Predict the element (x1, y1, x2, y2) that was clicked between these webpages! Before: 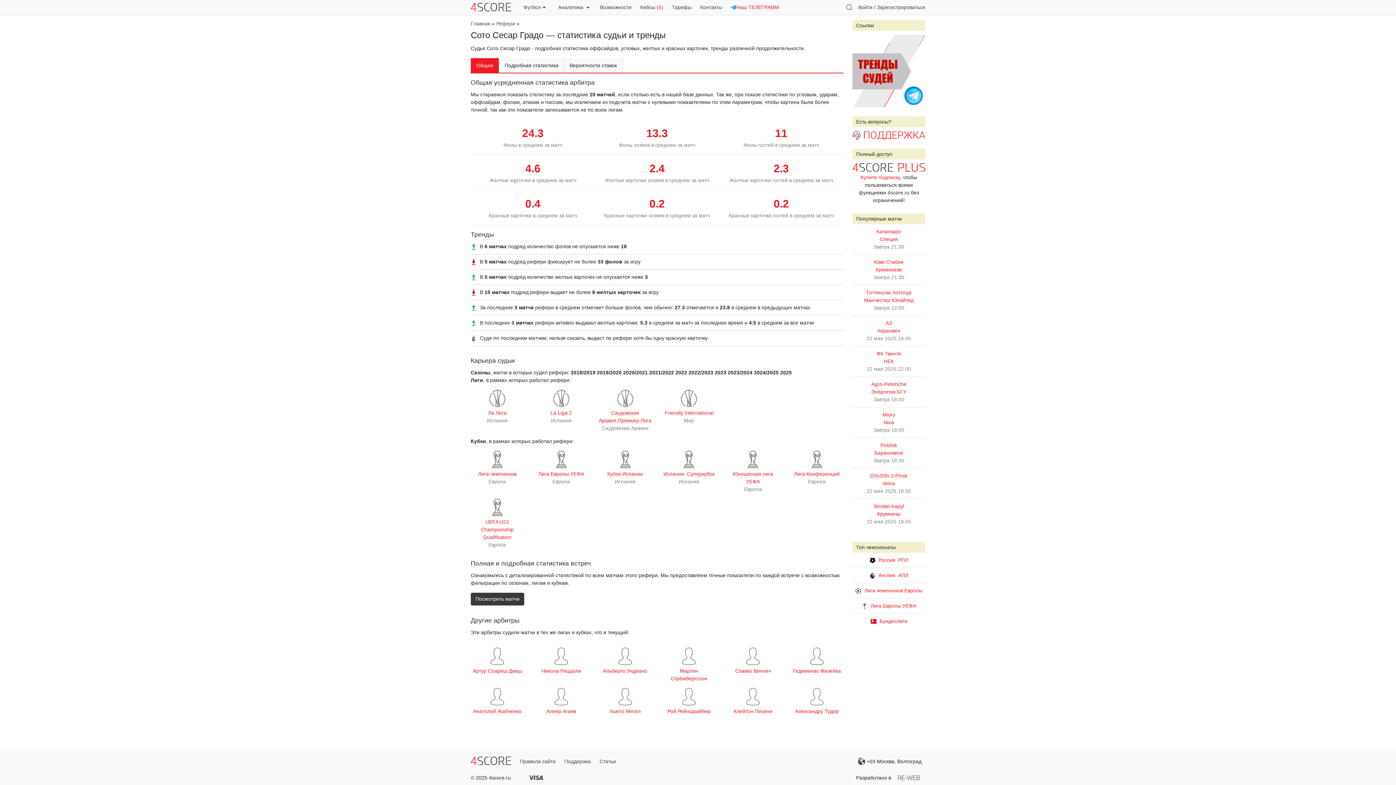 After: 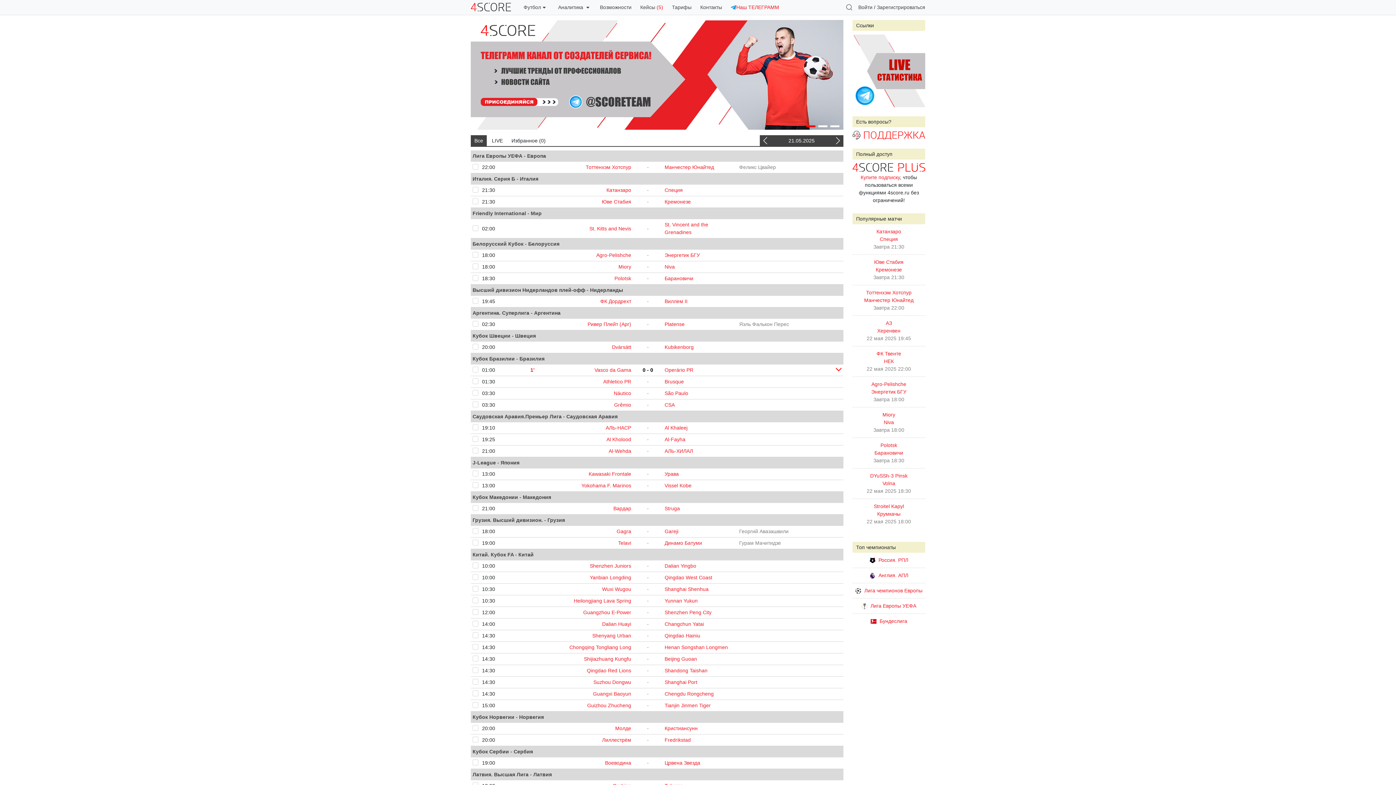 Action: bbox: (852, 243, 925, 250) label: Завтра 21:30